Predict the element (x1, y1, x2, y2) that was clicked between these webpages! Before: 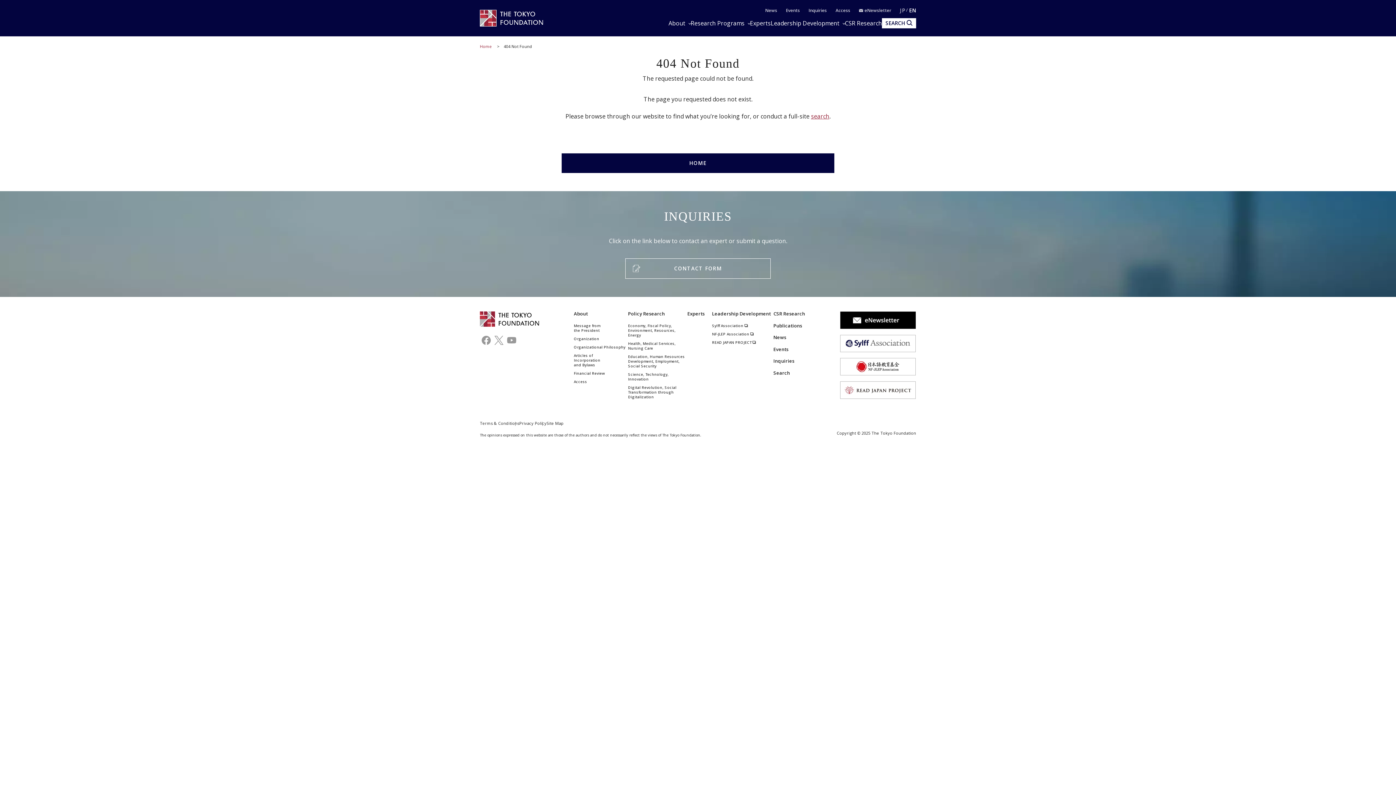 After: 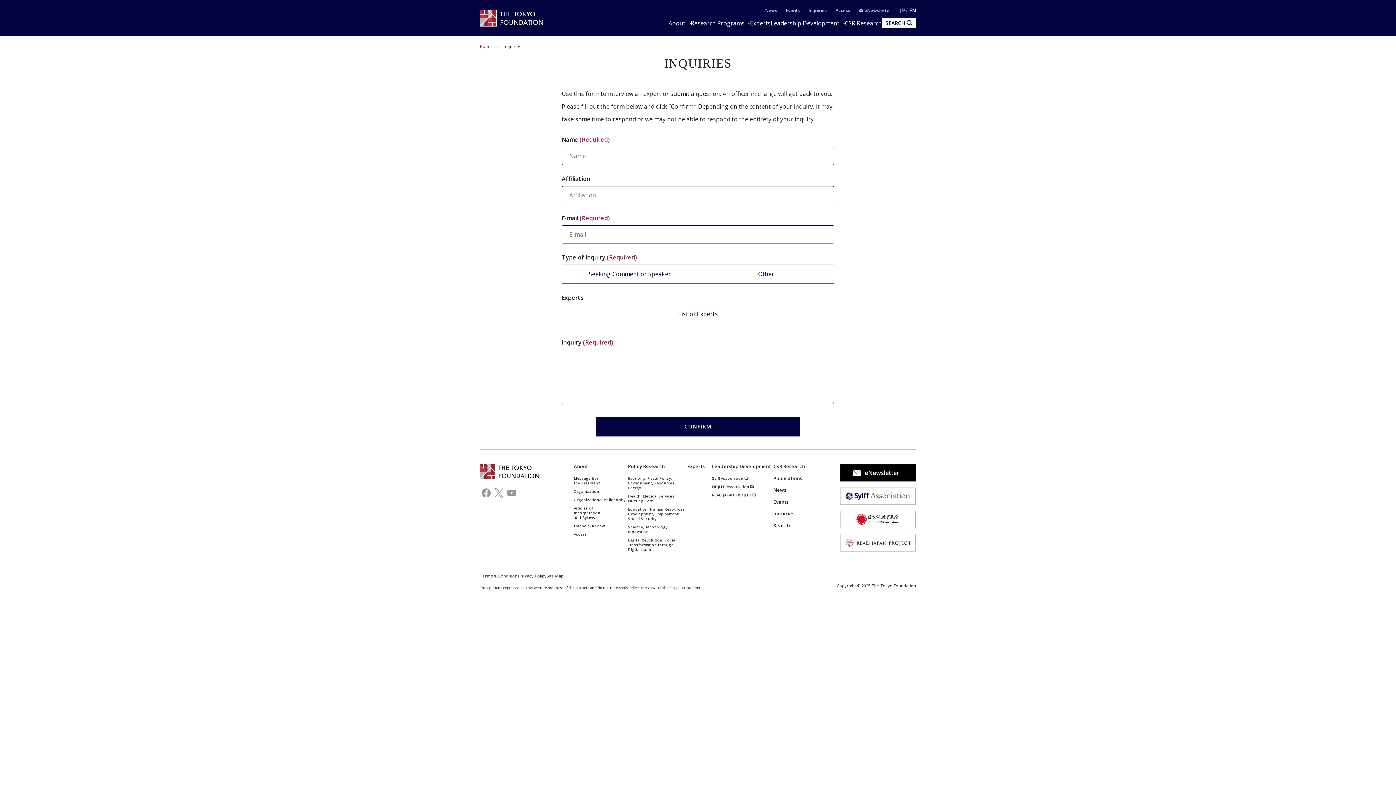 Action: bbox: (773, 357, 794, 364) label: Inquiries